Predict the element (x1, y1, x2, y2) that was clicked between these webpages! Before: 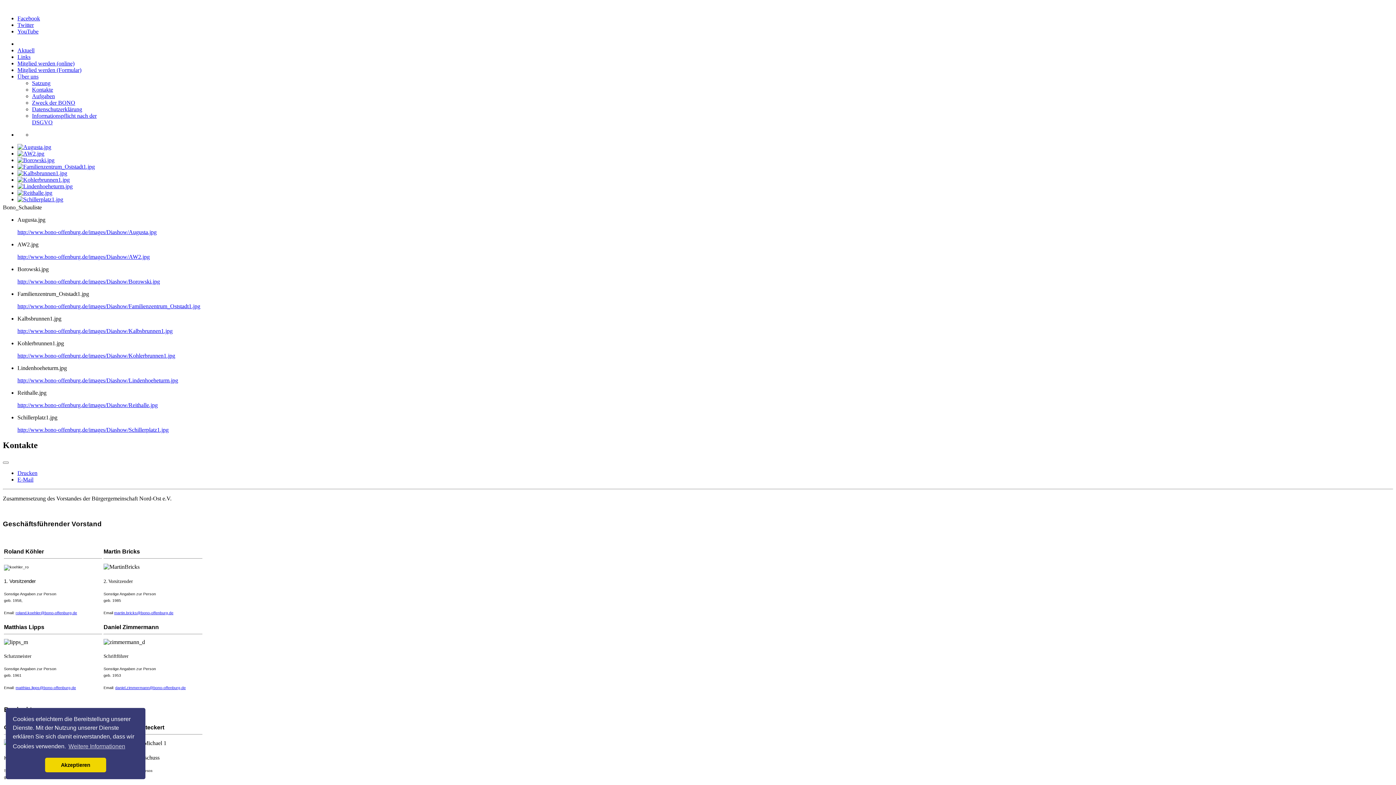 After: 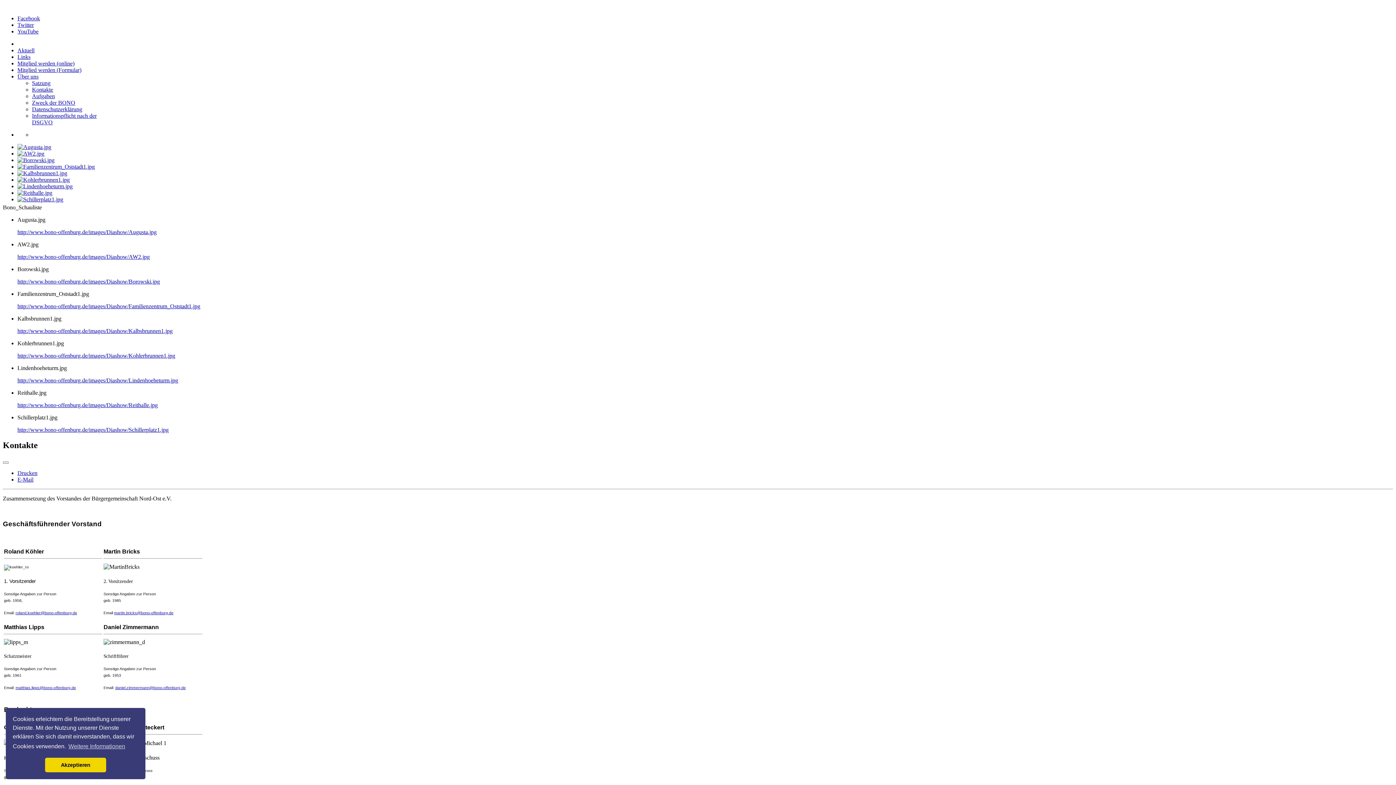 Action: bbox: (17, 170, 67, 176)